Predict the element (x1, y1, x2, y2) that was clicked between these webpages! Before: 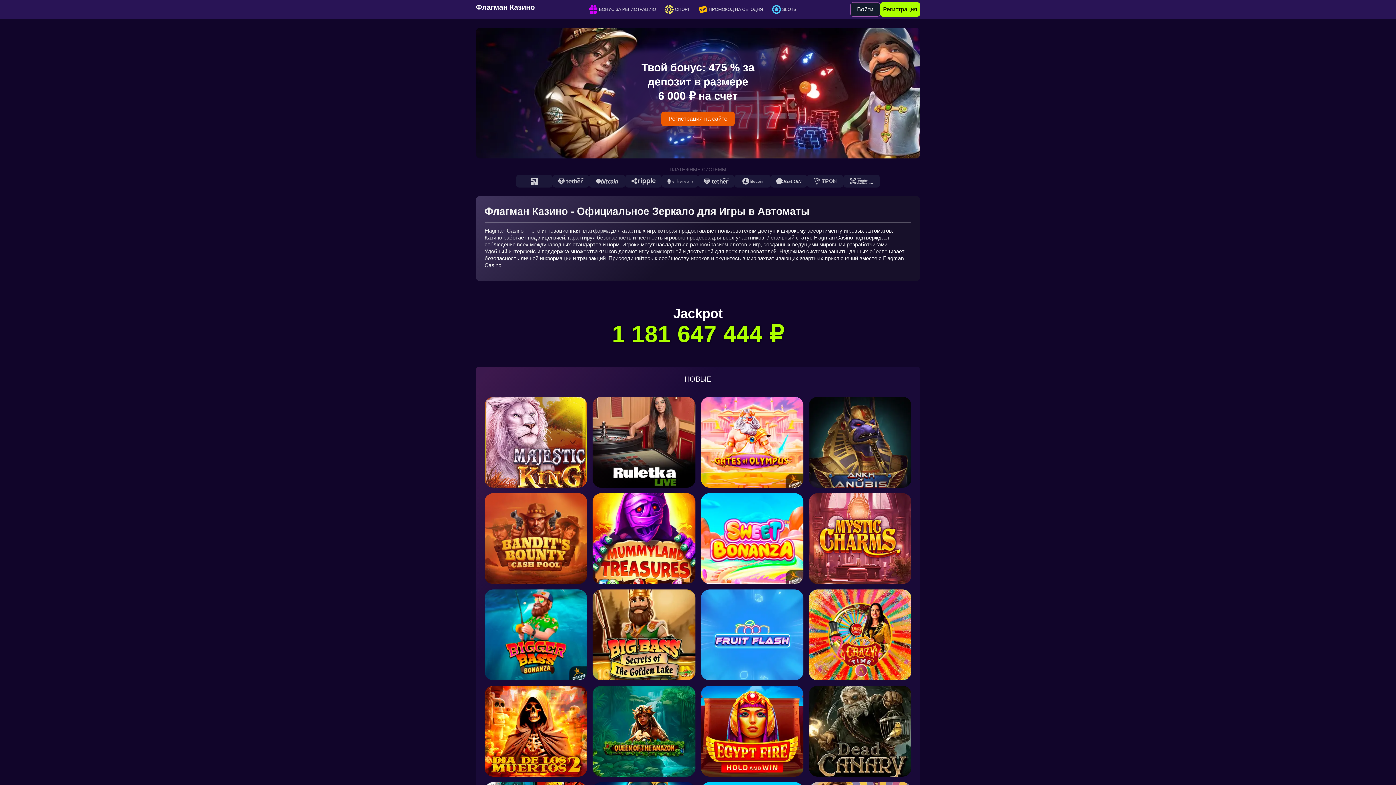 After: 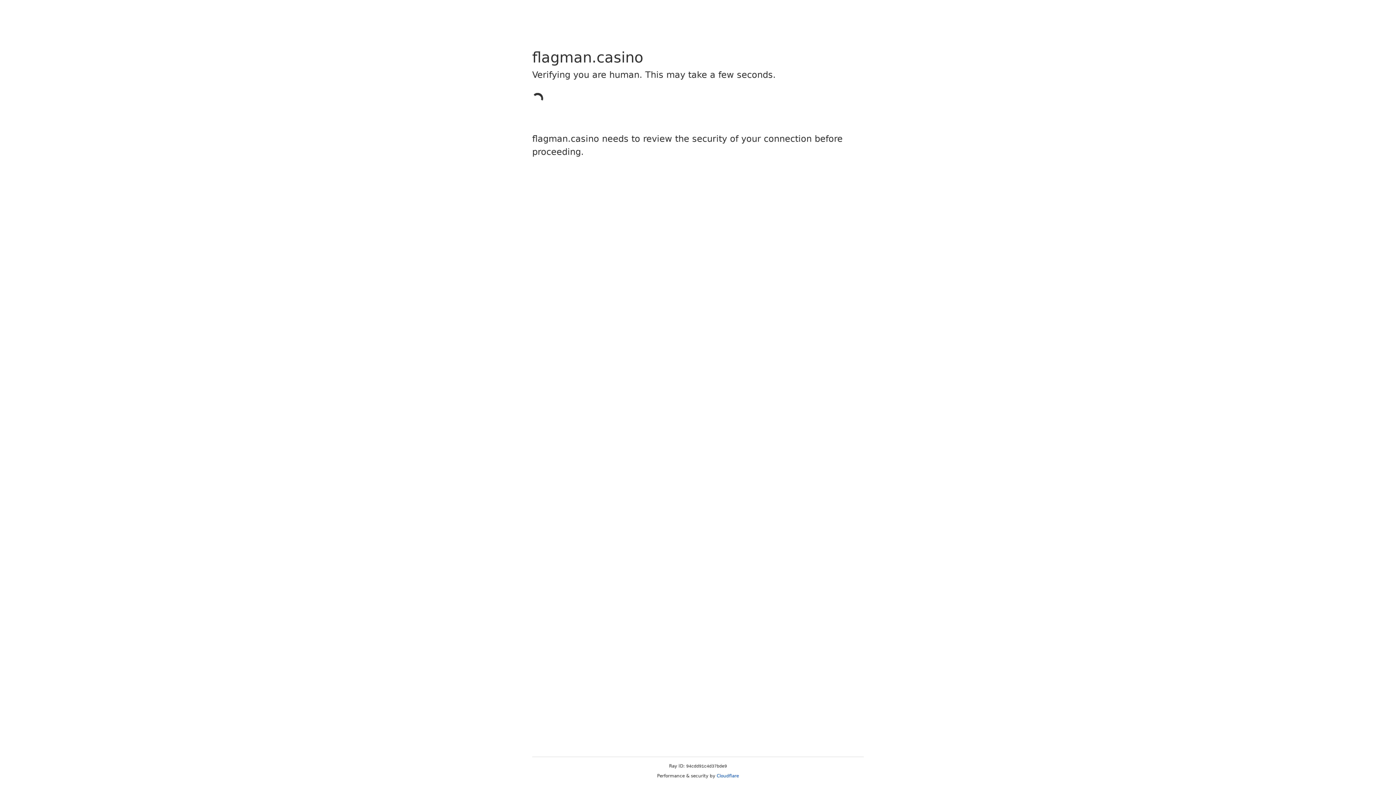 Action: bbox: (592, 493, 695, 584)